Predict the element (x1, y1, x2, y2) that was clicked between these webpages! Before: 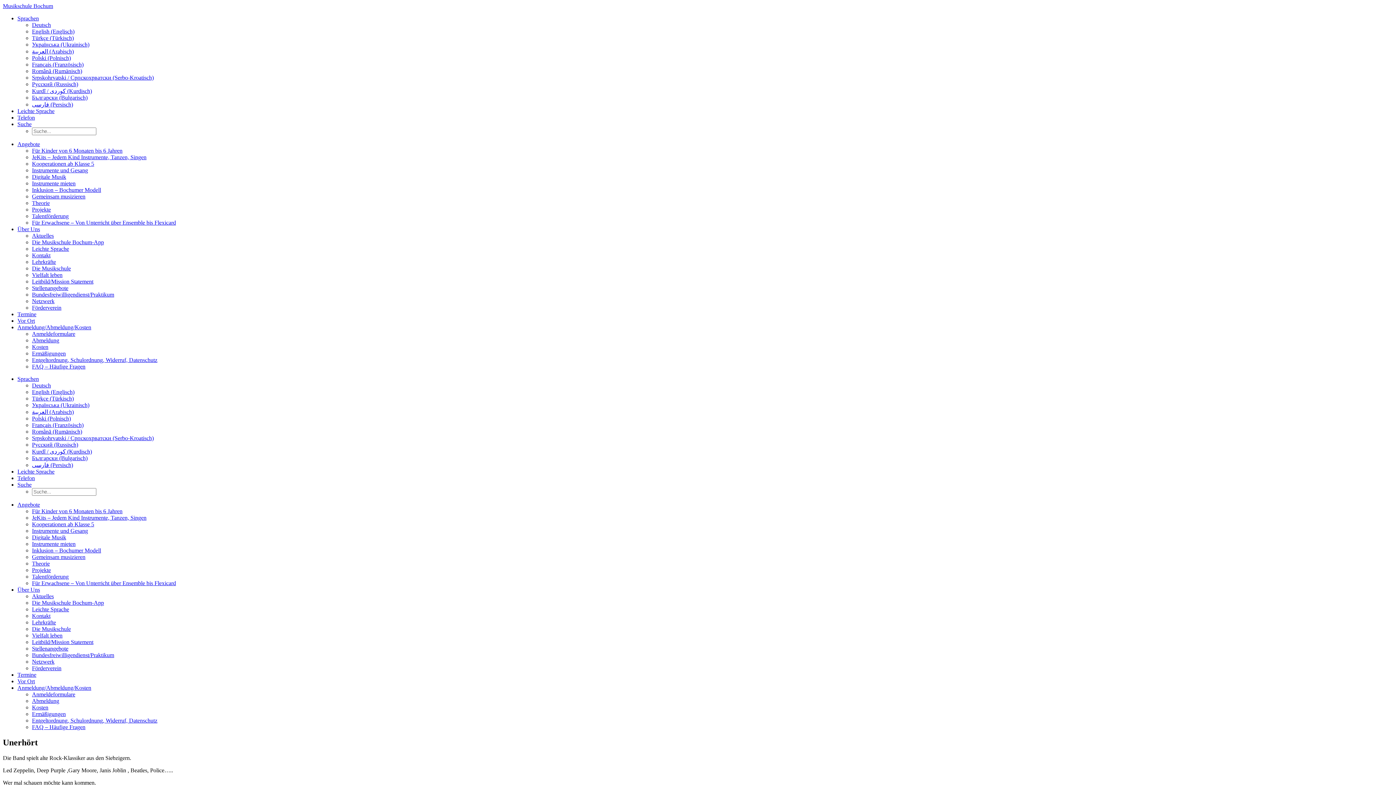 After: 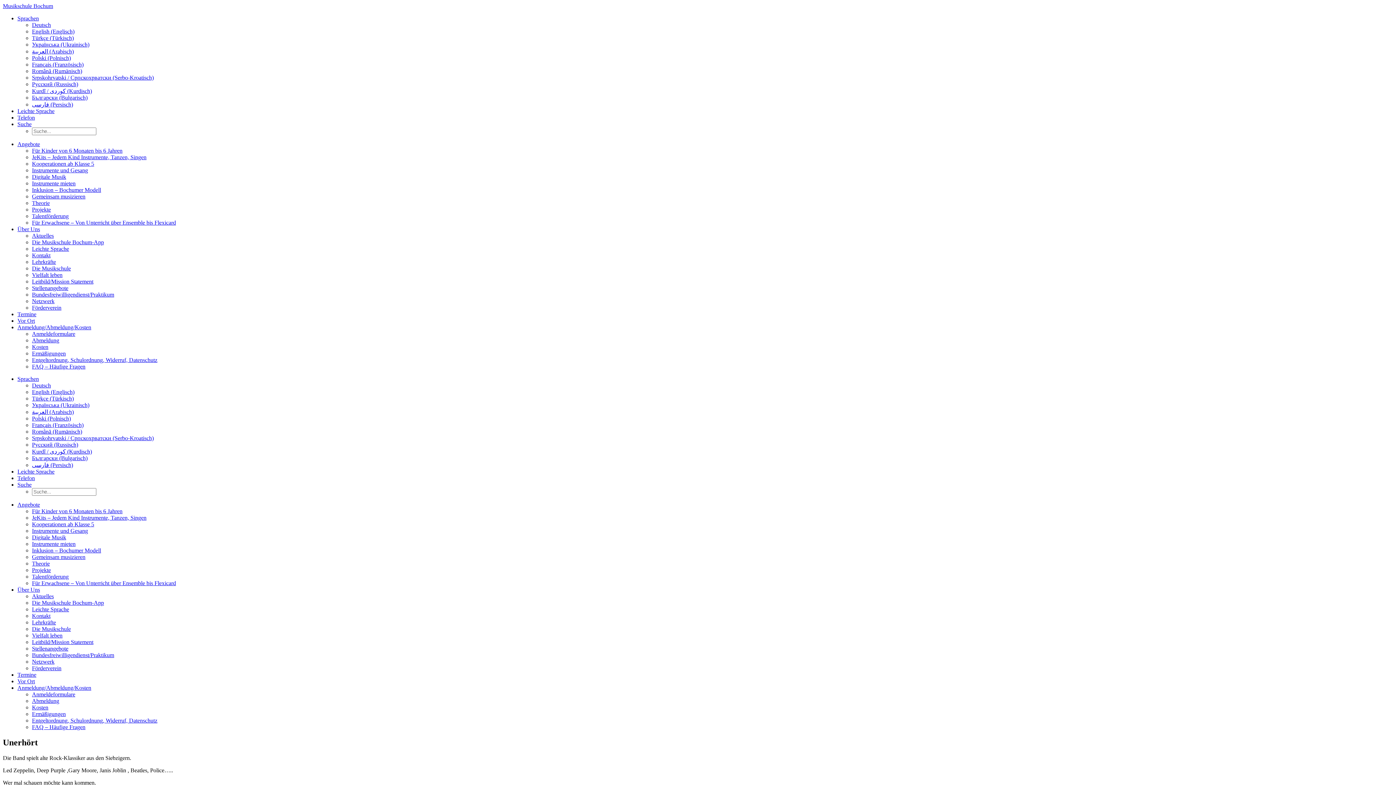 Action: bbox: (32, 422, 83, 428) label: Français (Französisch)